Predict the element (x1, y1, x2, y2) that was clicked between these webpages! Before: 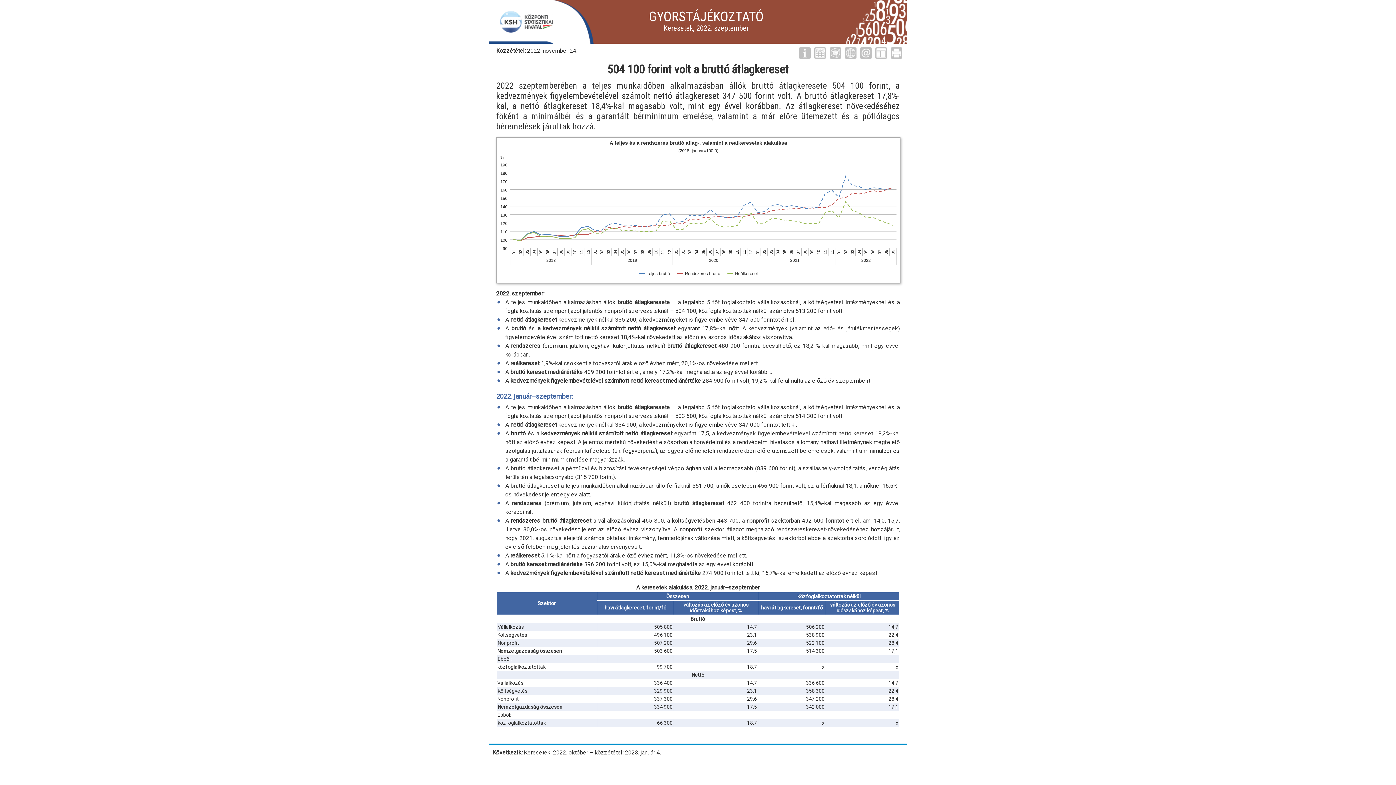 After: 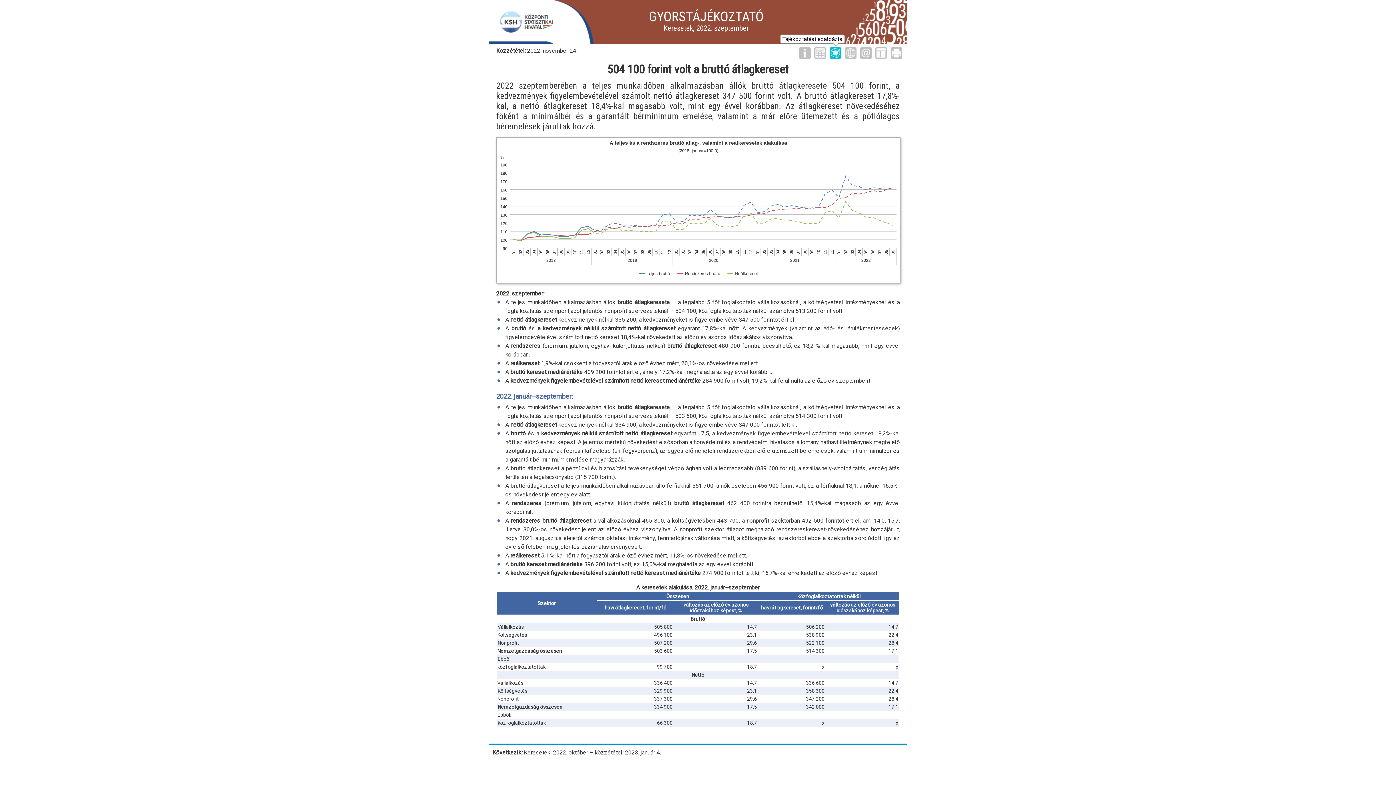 Action: bbox: (829, 47, 841, 58)